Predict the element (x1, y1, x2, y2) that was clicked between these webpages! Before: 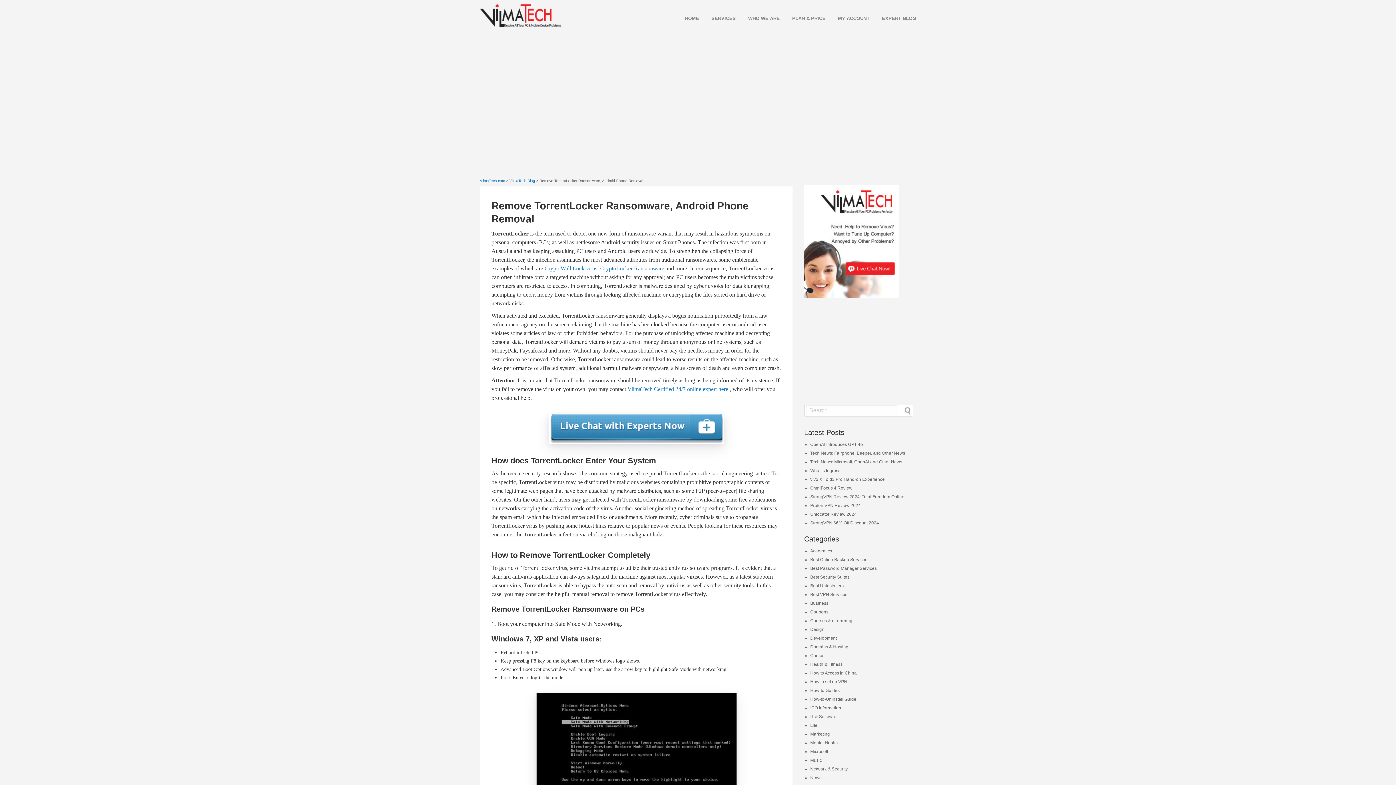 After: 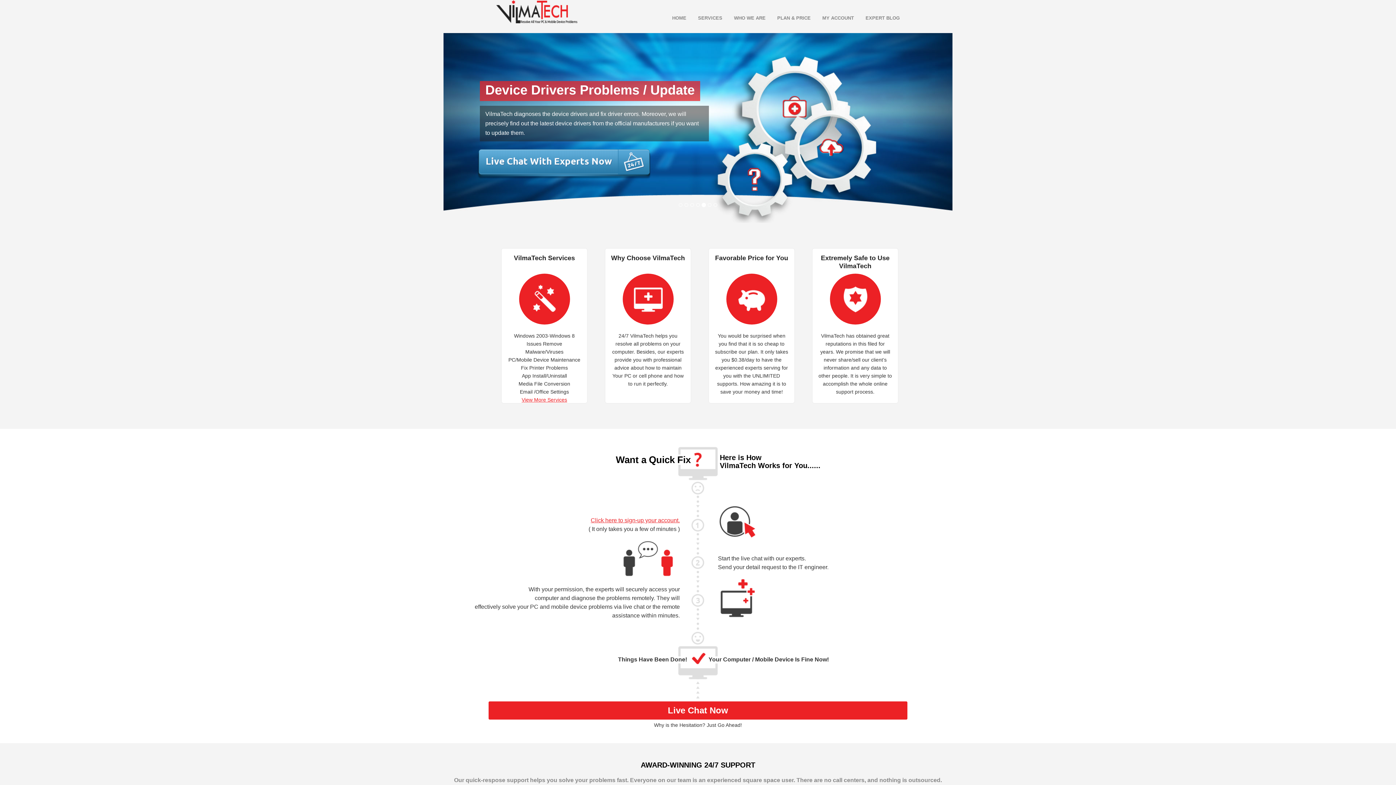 Action: bbox: (480, 178, 505, 182) label: VilmaTech.com